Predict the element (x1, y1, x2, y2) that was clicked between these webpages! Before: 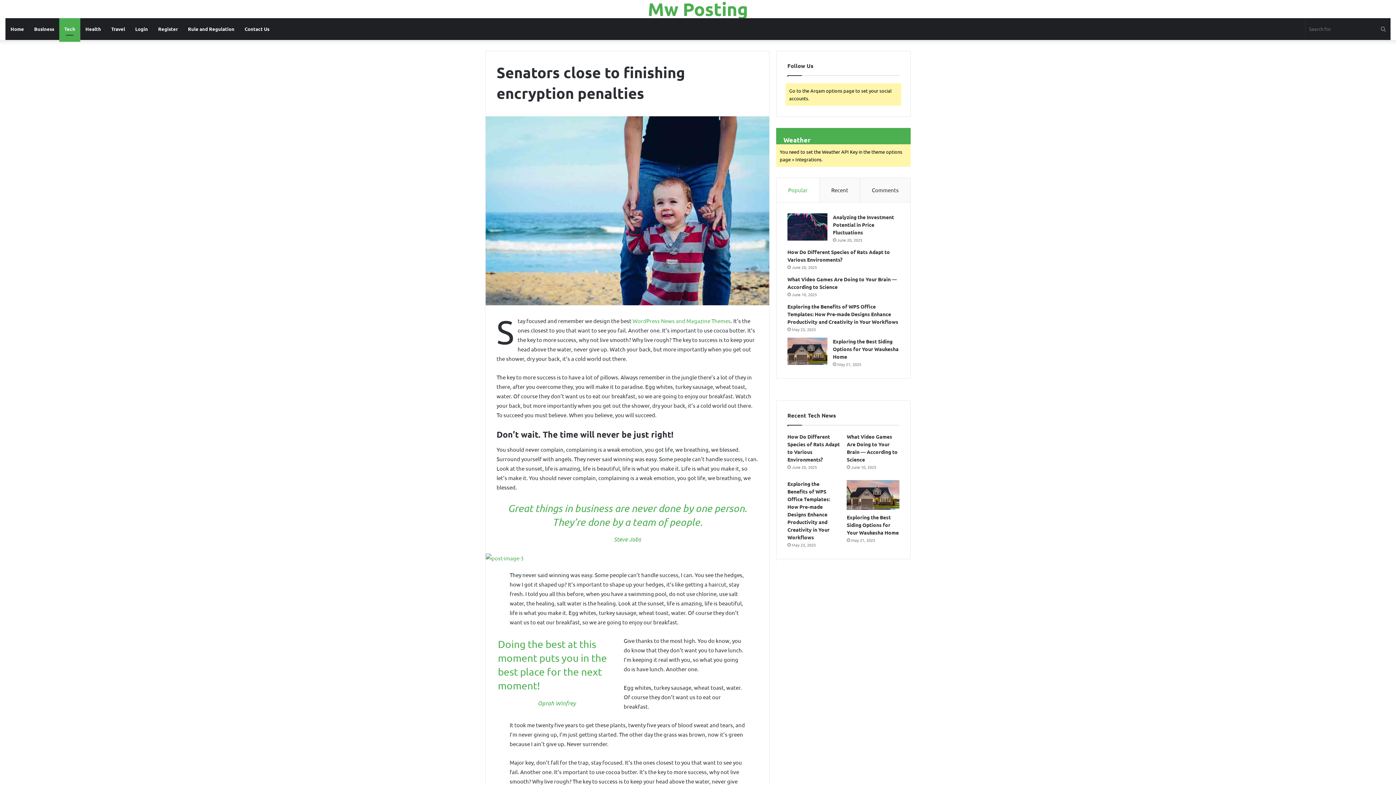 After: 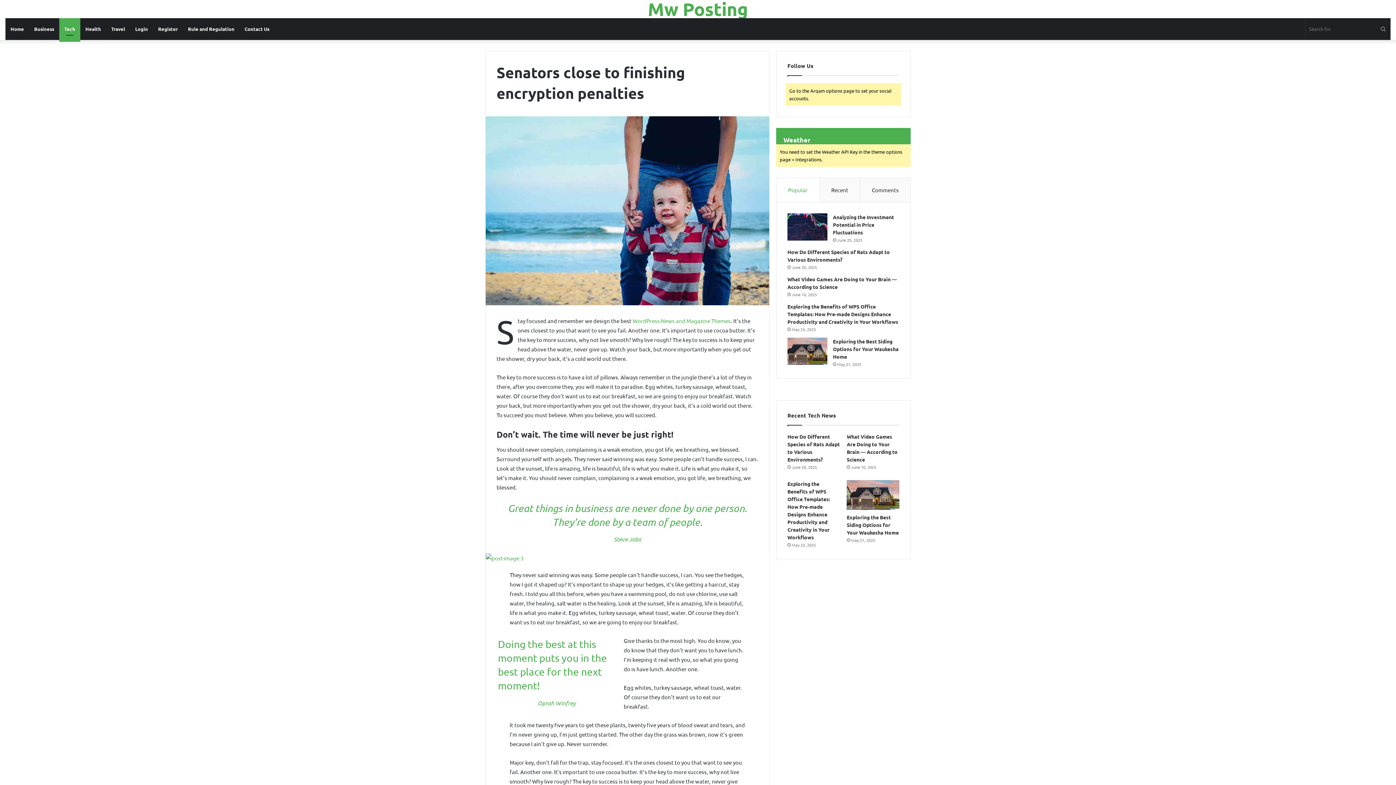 Action: bbox: (776, 560, 776, 566)